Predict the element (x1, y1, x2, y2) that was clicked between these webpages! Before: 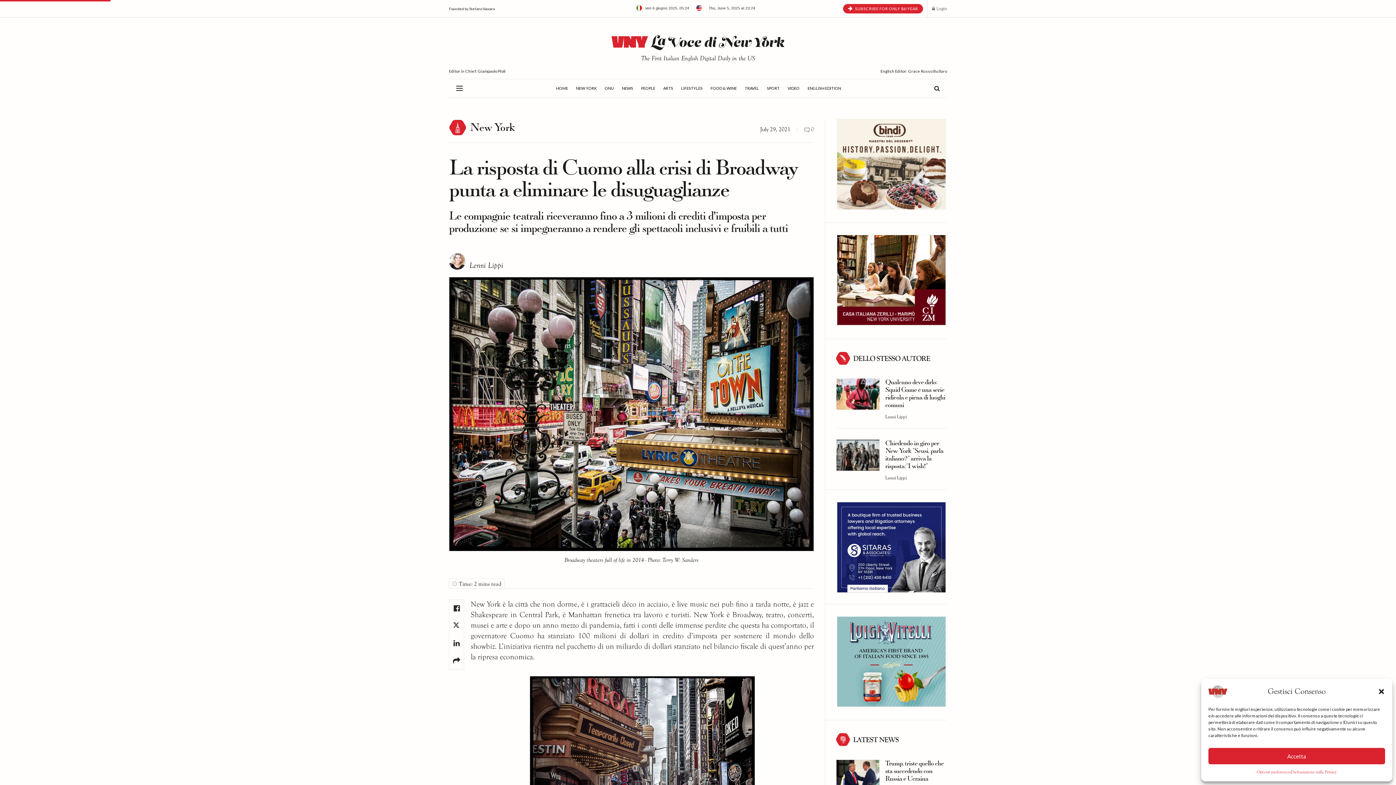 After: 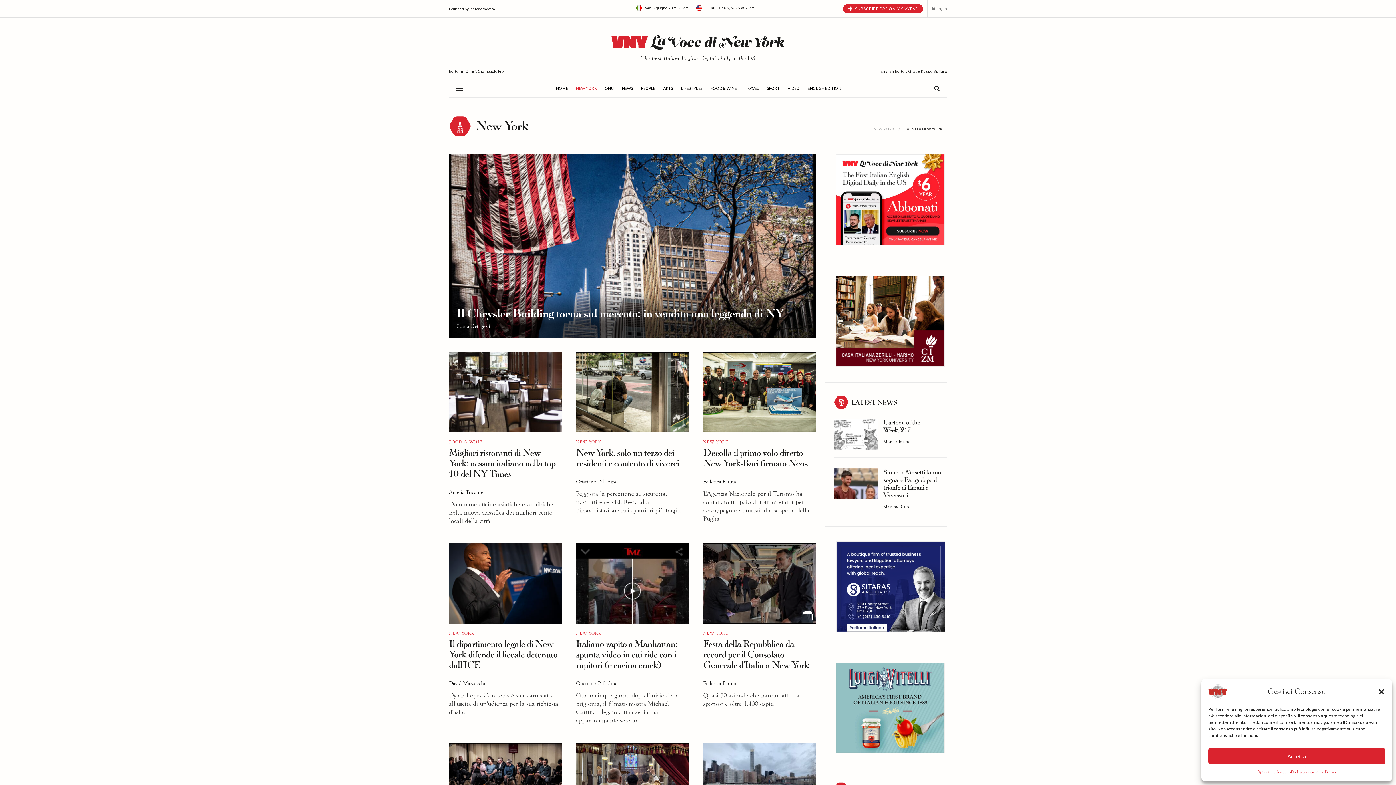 Action: bbox: (470, 118, 514, 136) label: New York